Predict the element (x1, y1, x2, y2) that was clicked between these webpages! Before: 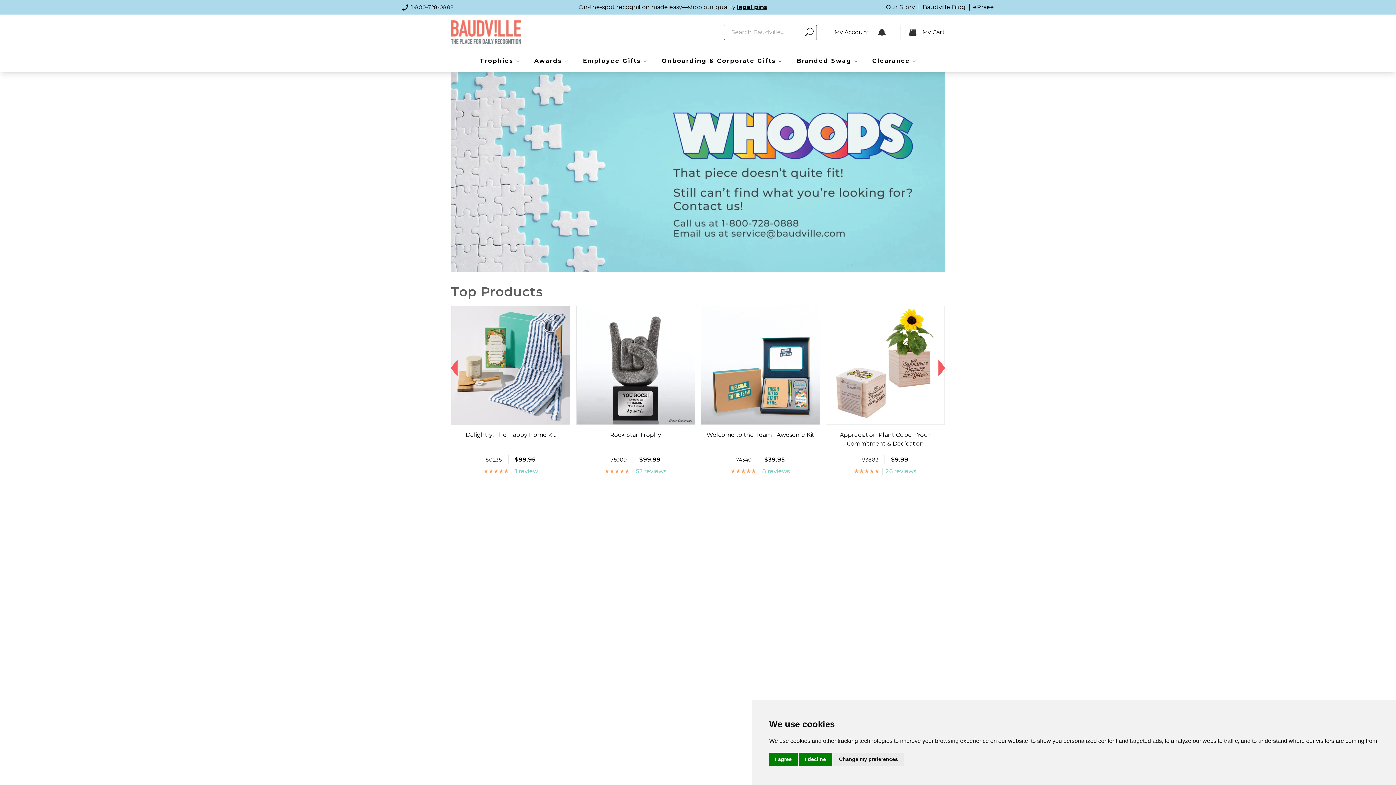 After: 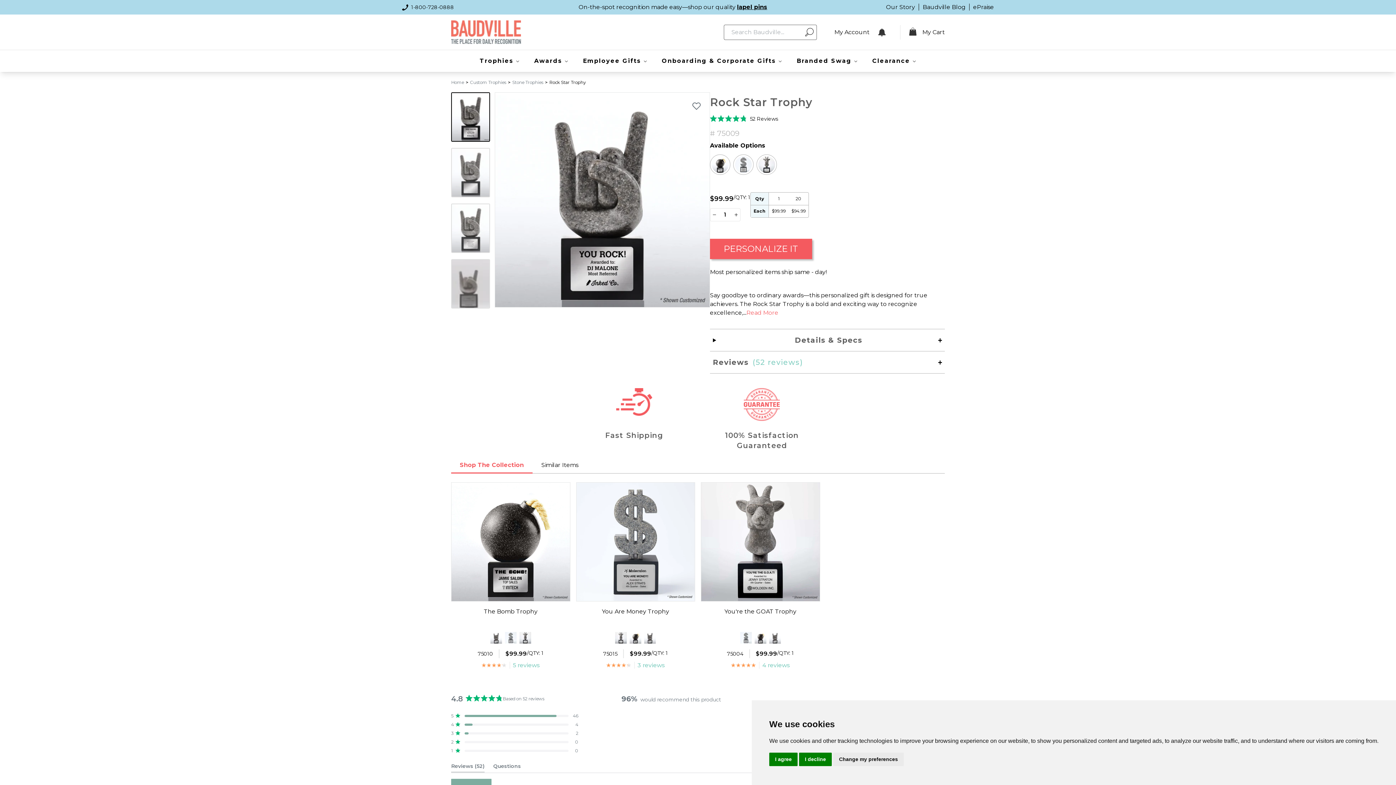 Action: label: Rock Star Trophy bbox: (610, 431, 661, 438)